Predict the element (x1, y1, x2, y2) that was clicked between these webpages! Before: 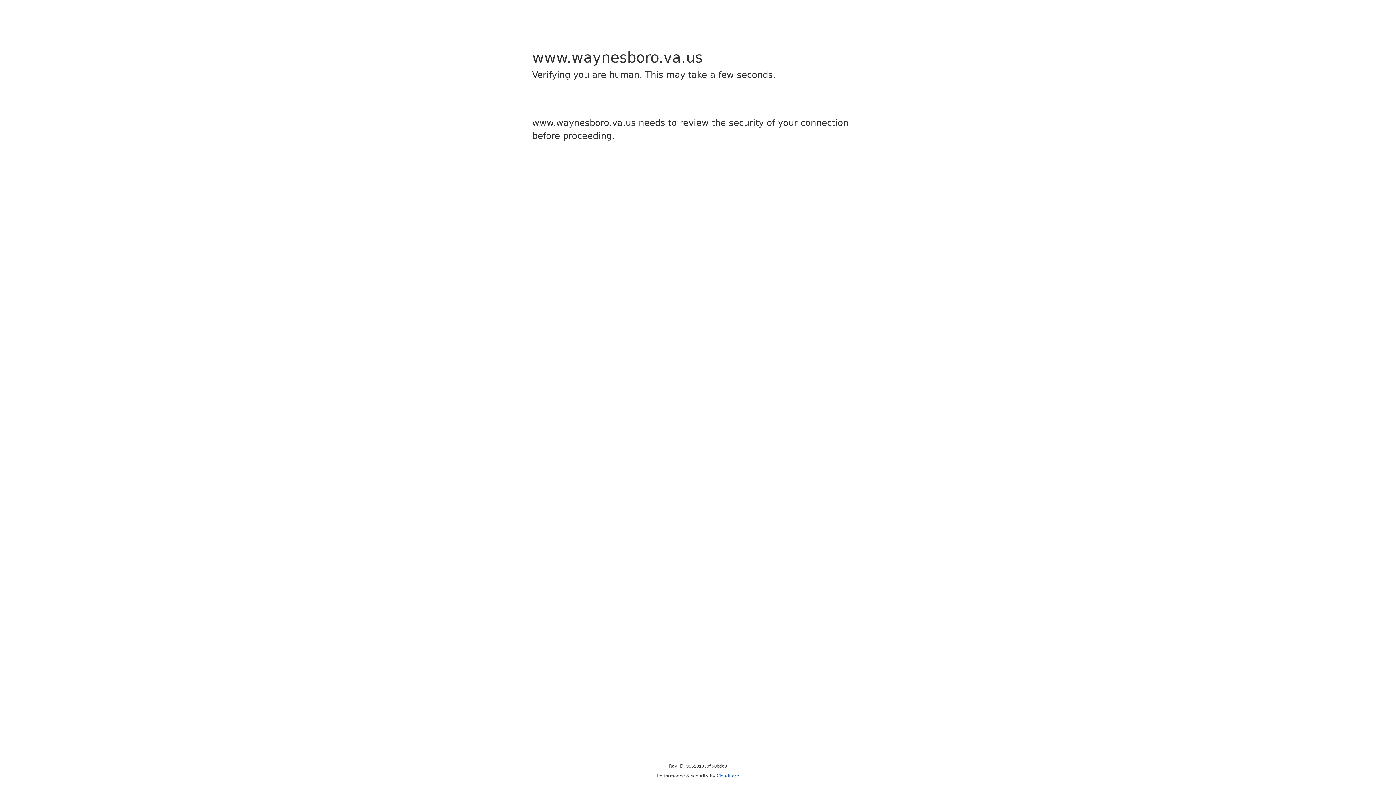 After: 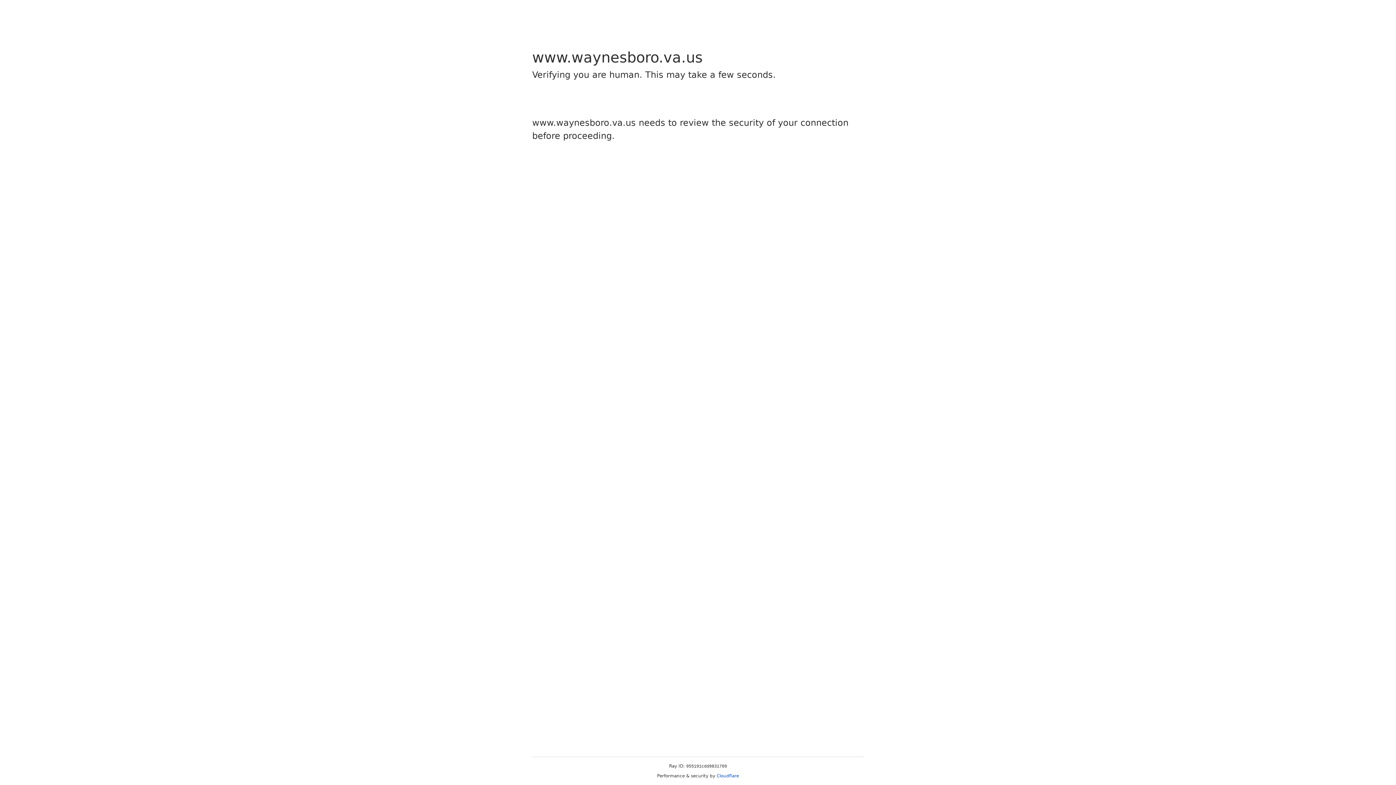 Action: label: Cloudflare bbox: (716, 773, 739, 778)